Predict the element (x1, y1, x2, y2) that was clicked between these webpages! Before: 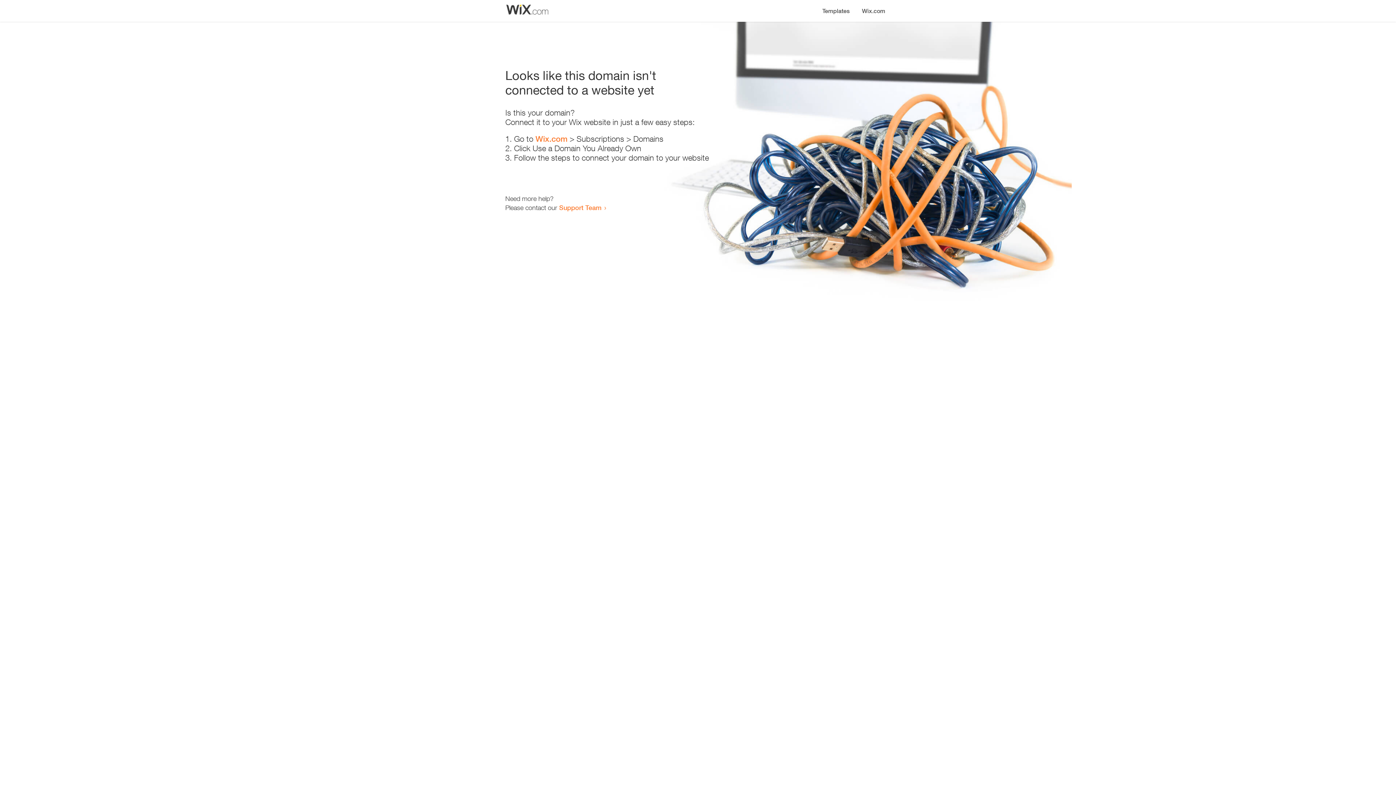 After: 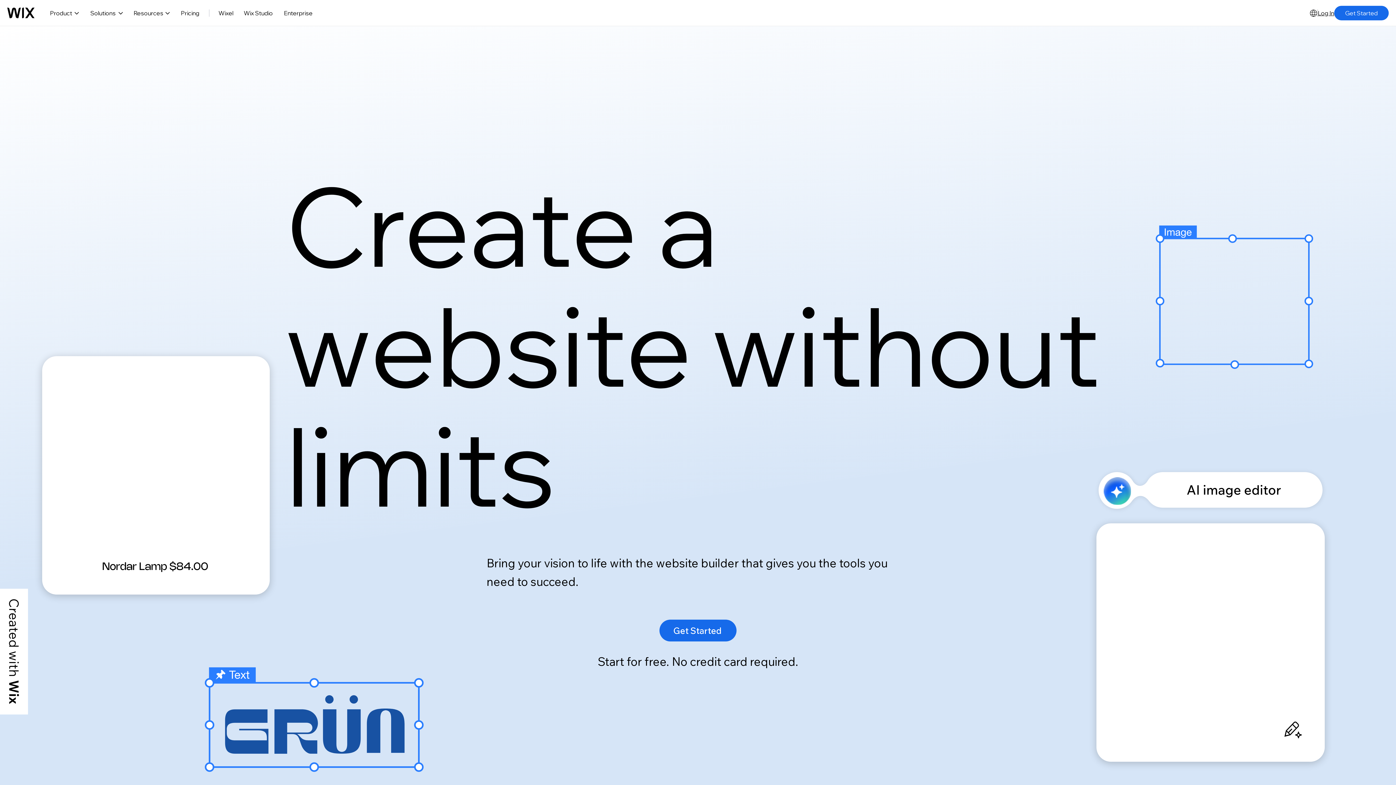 Action: label: Wix.com bbox: (535, 134, 567, 143)